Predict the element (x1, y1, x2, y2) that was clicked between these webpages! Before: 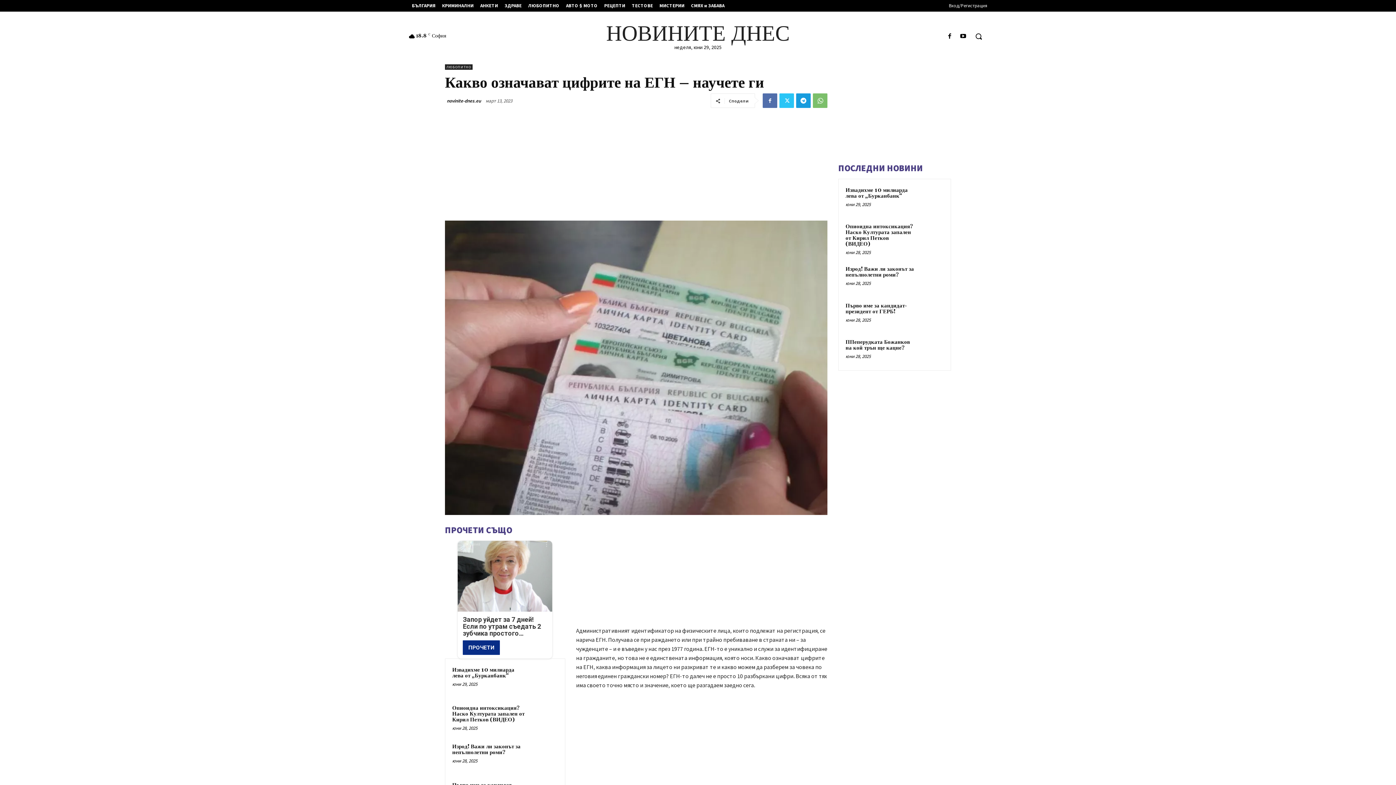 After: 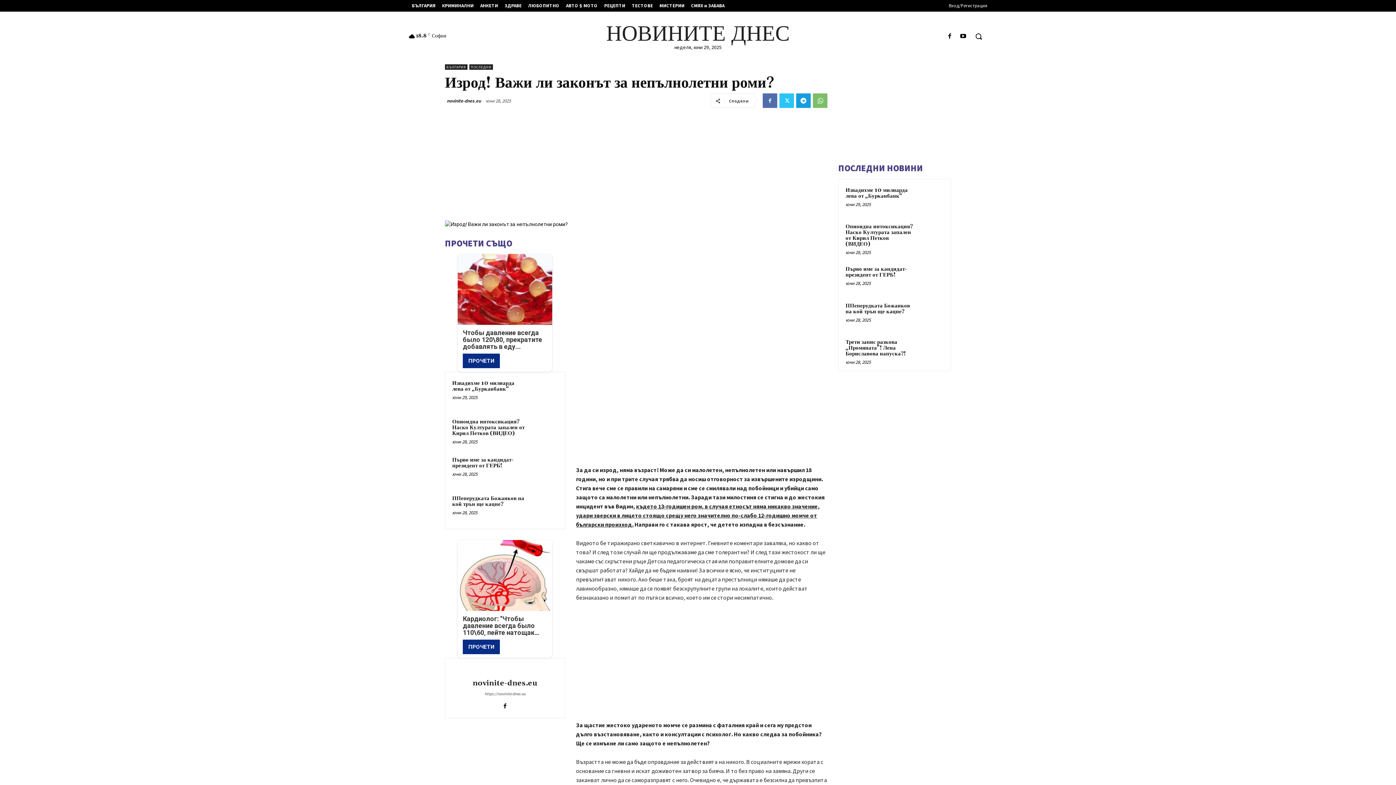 Action: bbox: (530, 742, 558, 770)